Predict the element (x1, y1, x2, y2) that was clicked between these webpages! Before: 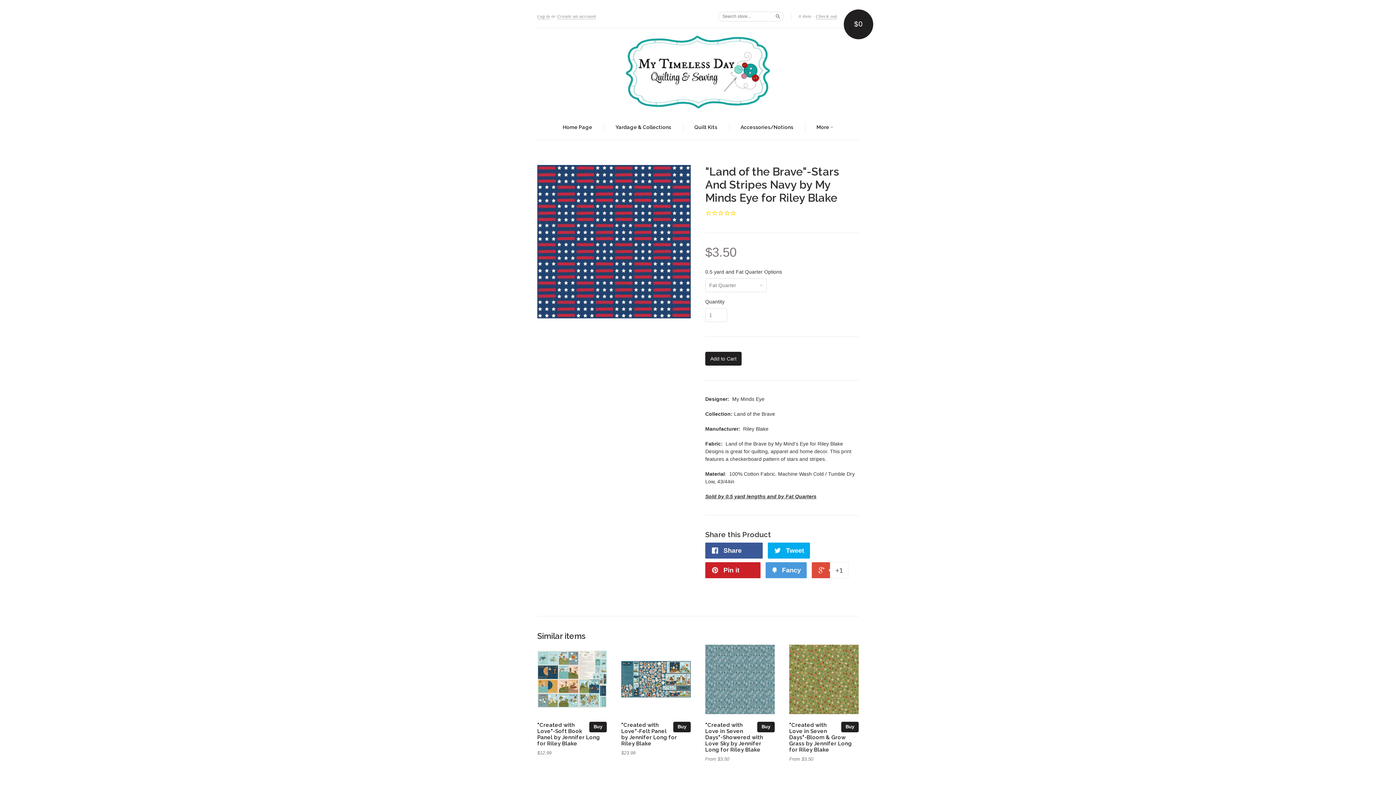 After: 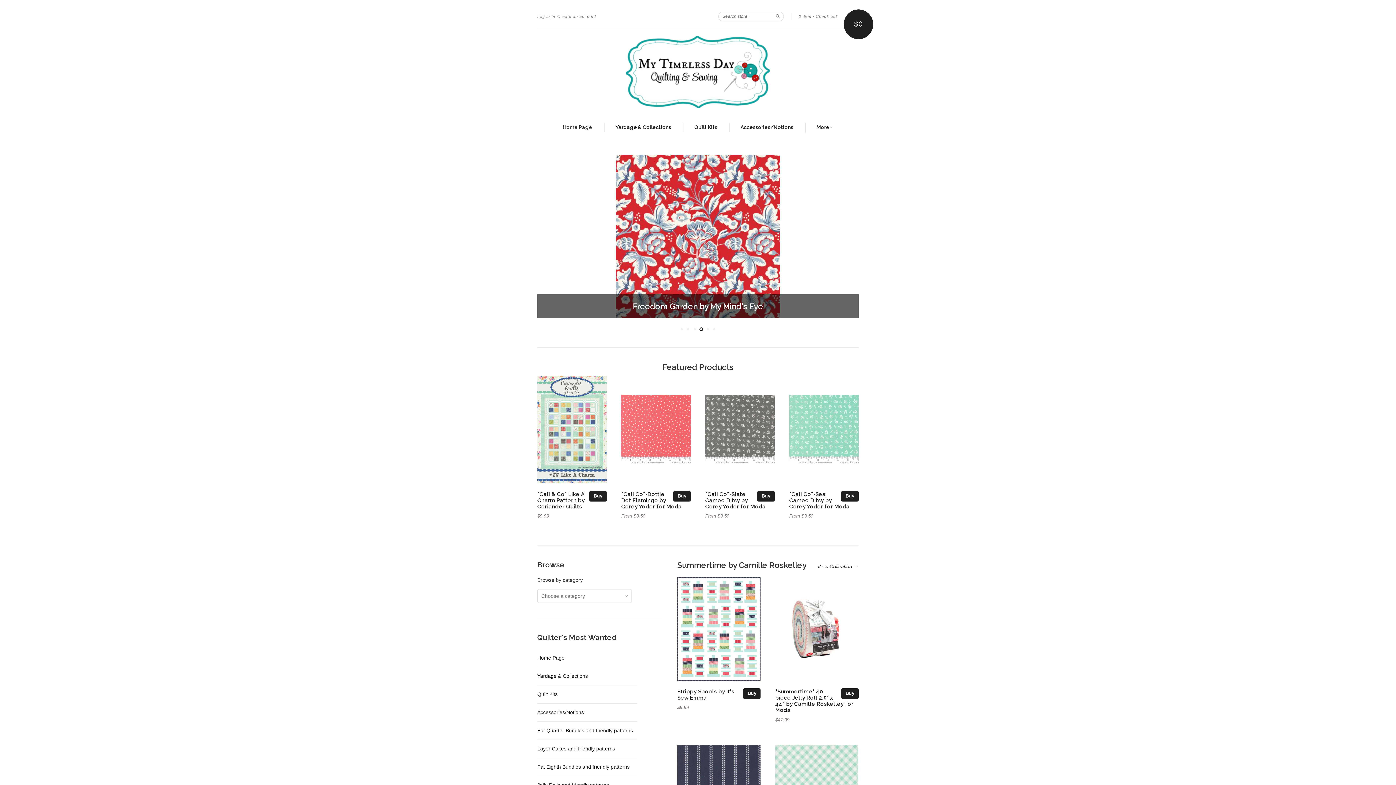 Action: label: Home Page bbox: (562, 123, 592, 131)